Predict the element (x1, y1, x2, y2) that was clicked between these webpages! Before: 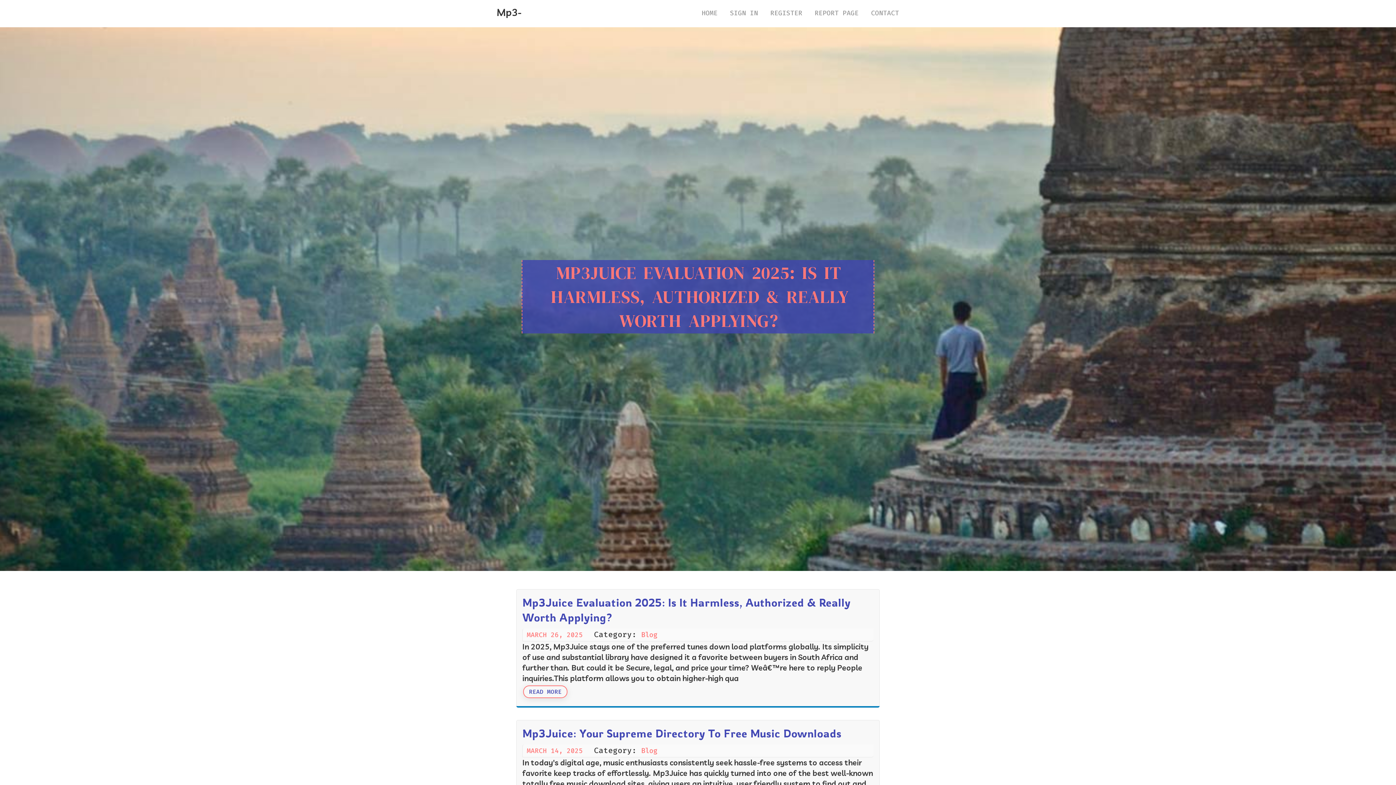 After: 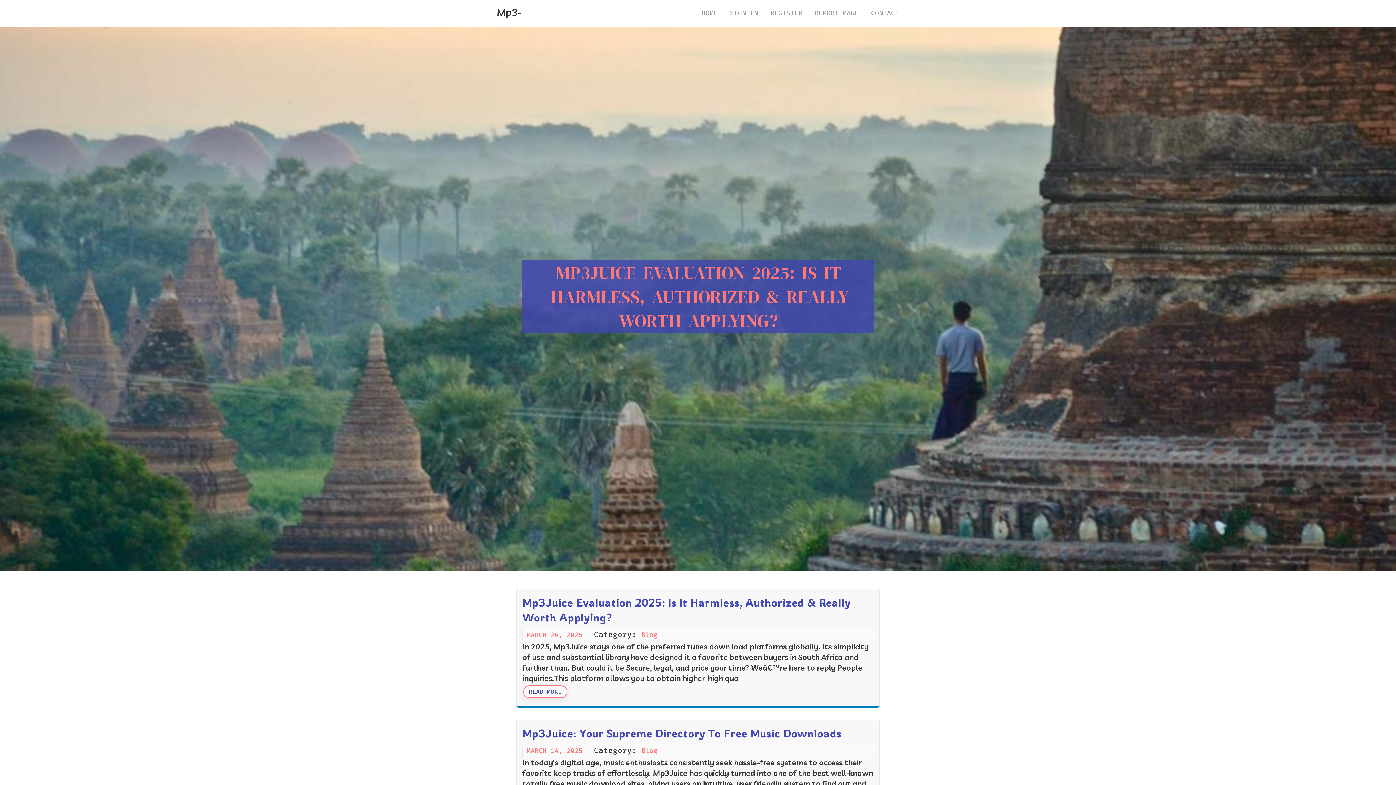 Action: label: Blog bbox: (641, 630, 657, 639)